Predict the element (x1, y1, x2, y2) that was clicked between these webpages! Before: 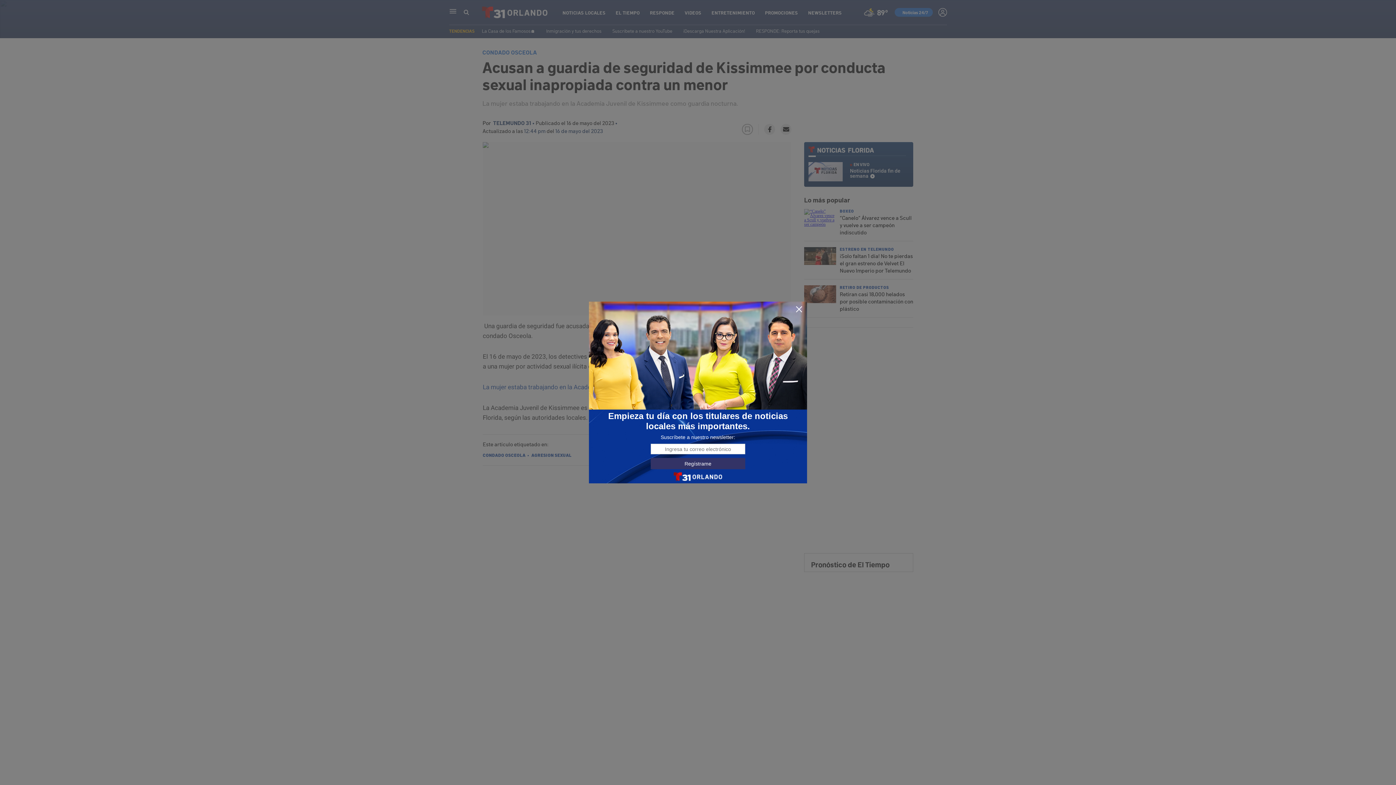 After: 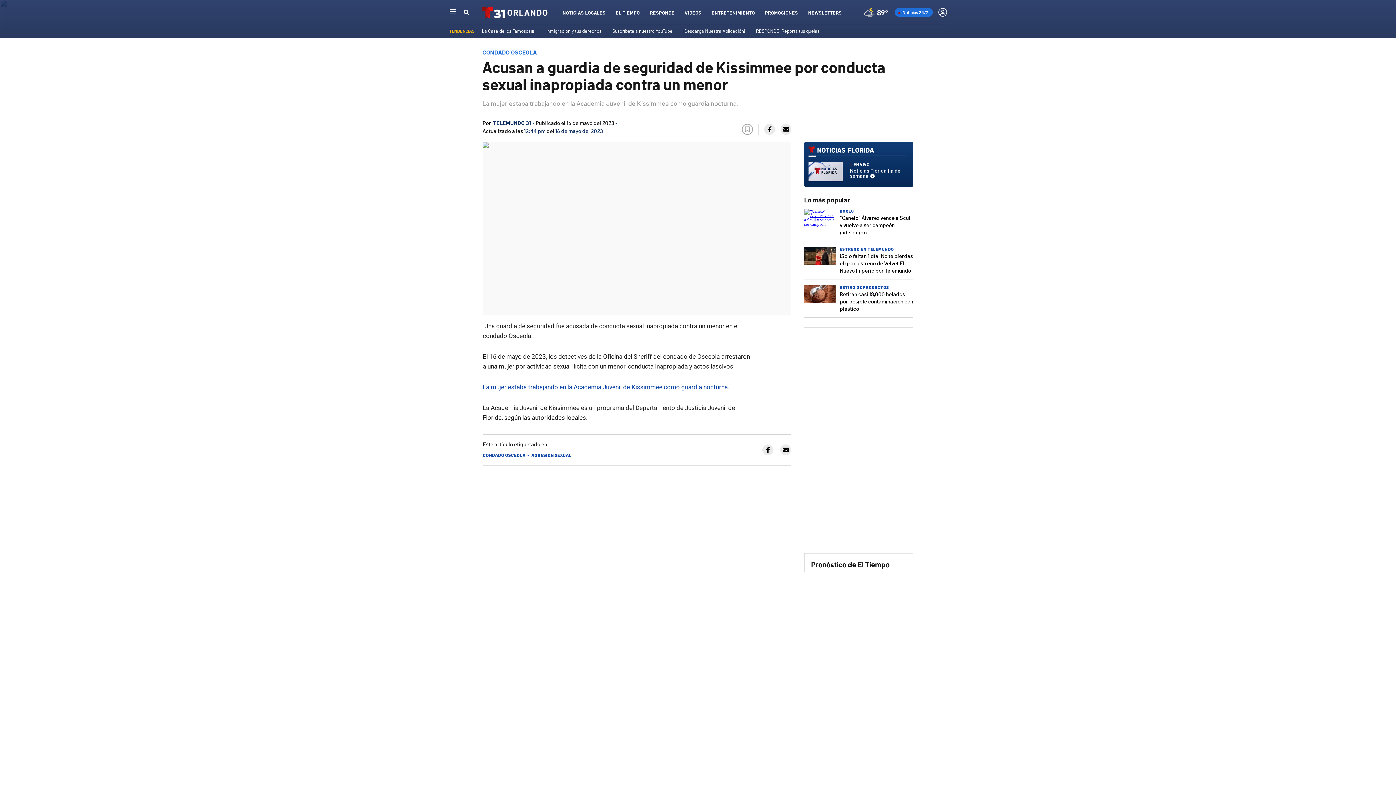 Action: bbox: (795, 305, 803, 313)